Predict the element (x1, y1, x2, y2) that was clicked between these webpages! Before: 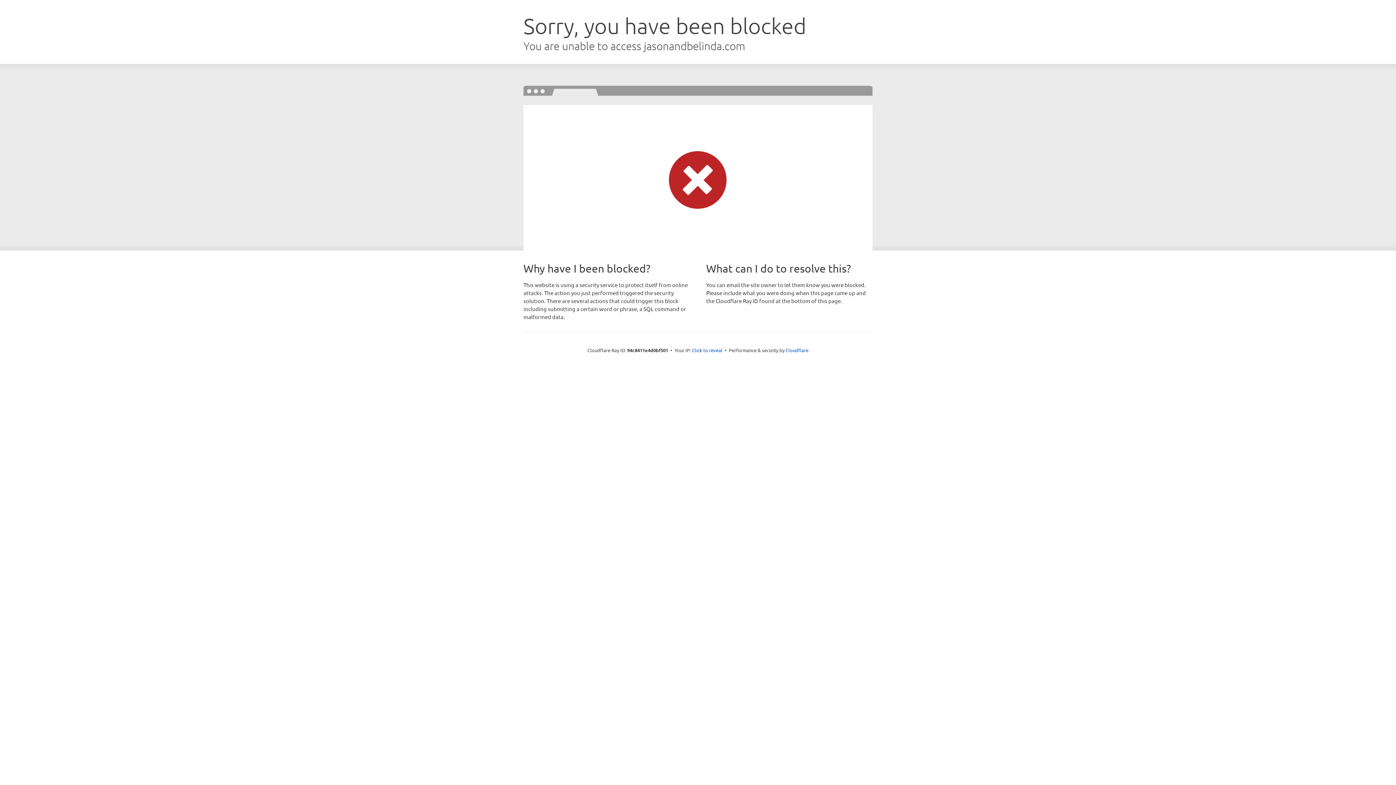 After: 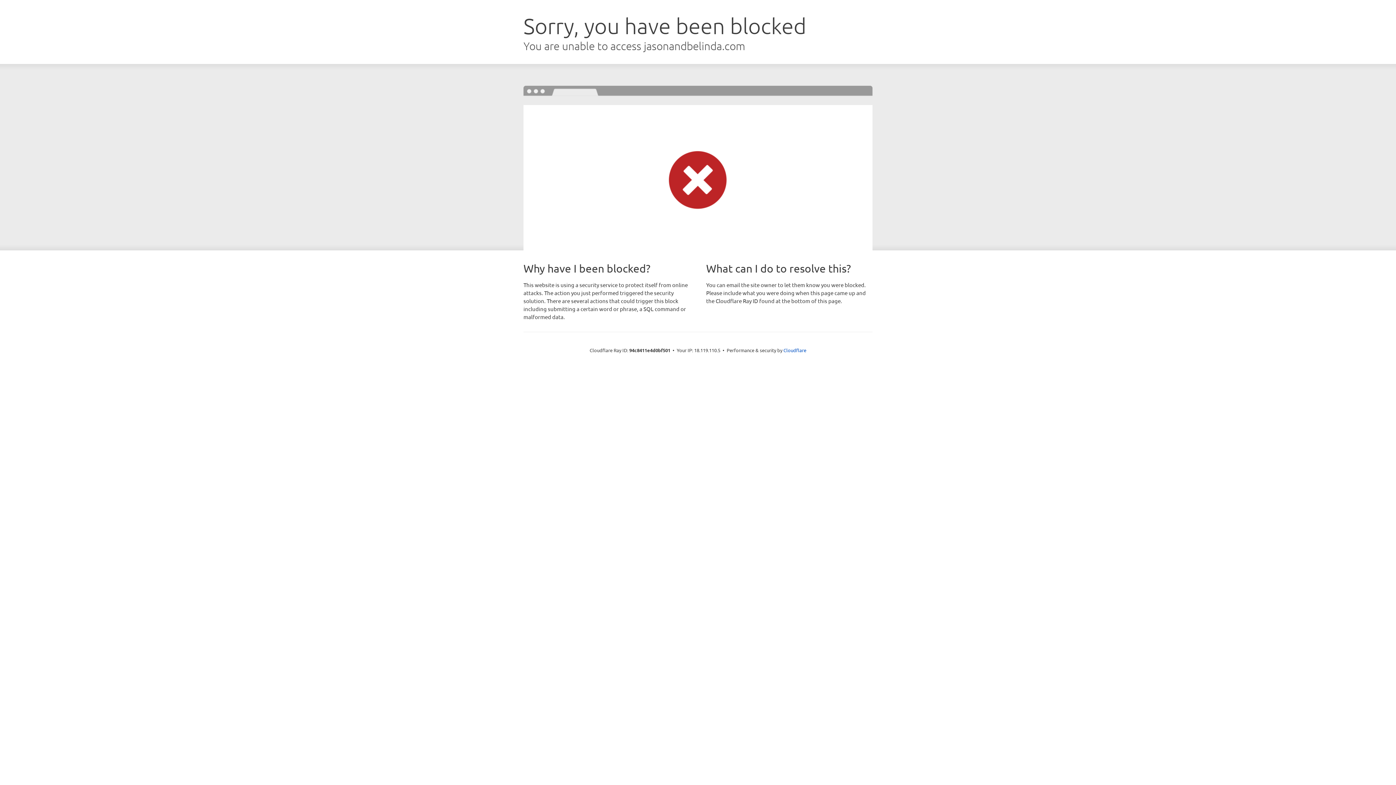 Action: bbox: (692, 346, 722, 353) label: Click to reveal